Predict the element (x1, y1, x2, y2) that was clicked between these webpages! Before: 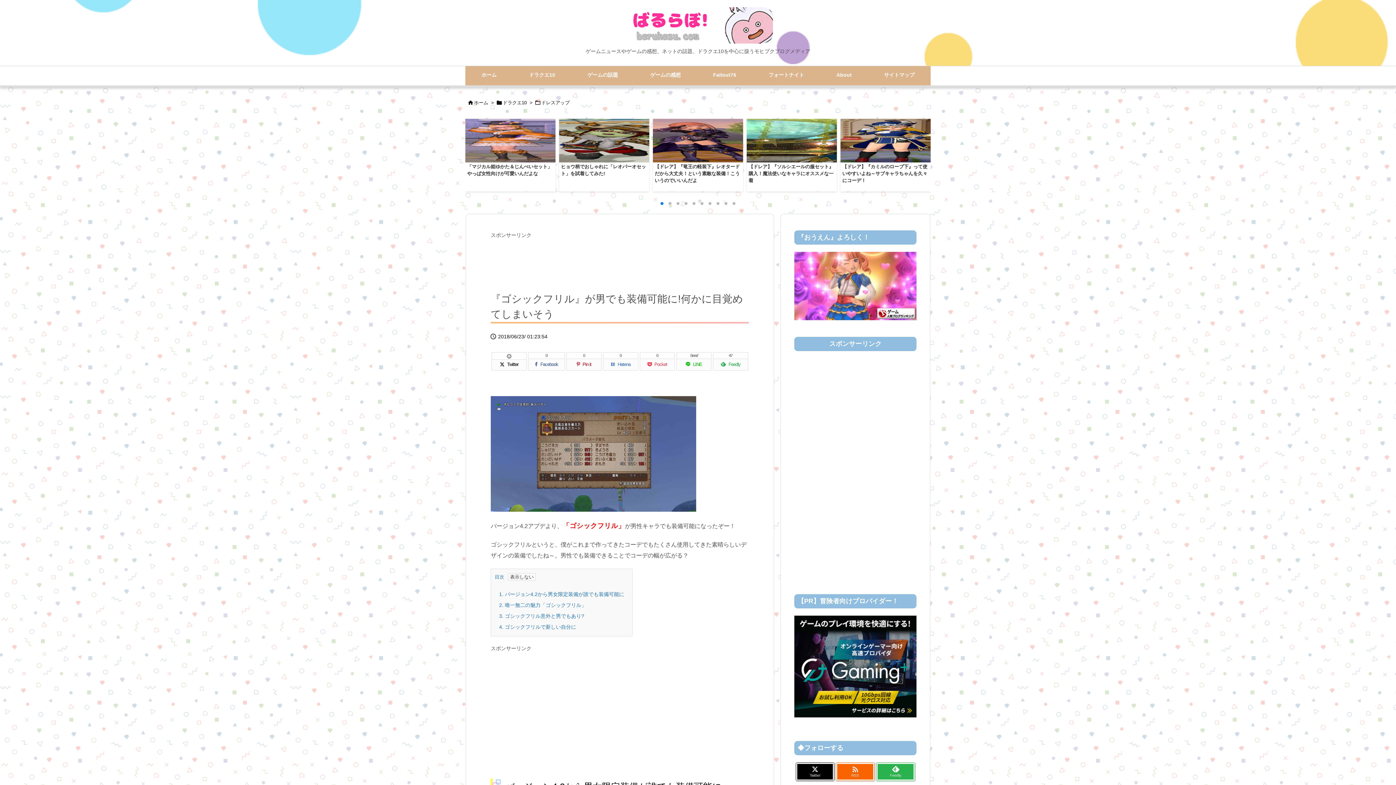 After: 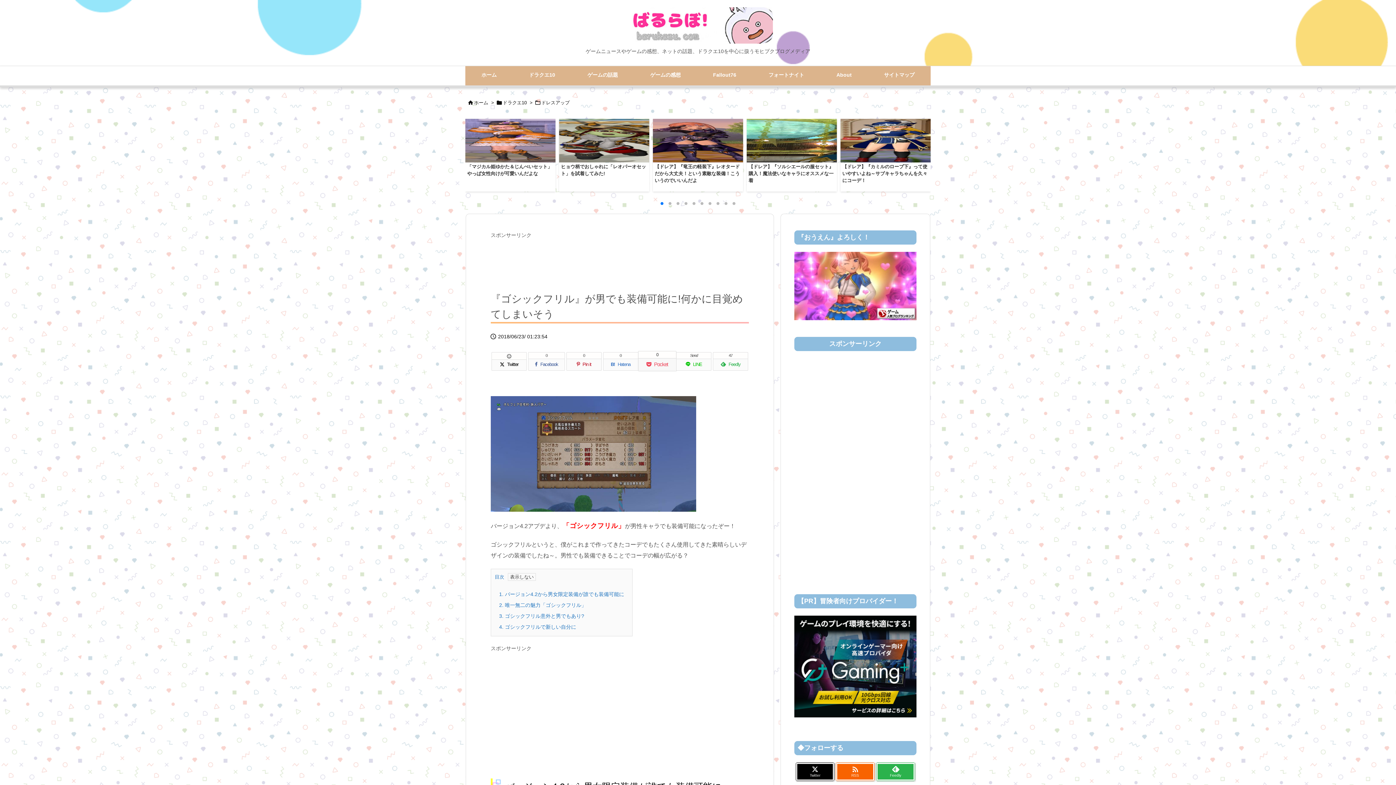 Action: label: Pocket bbox: (639, 358, 675, 370)